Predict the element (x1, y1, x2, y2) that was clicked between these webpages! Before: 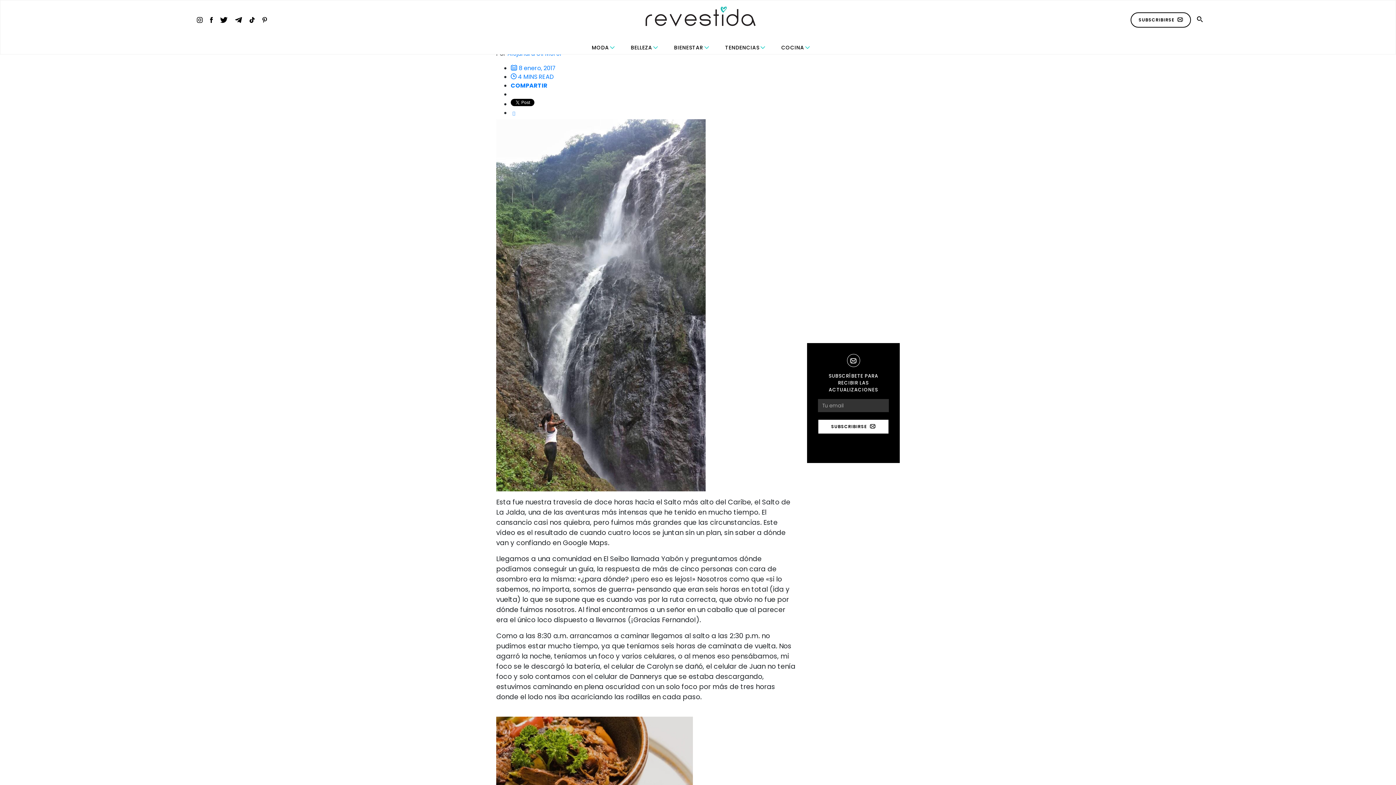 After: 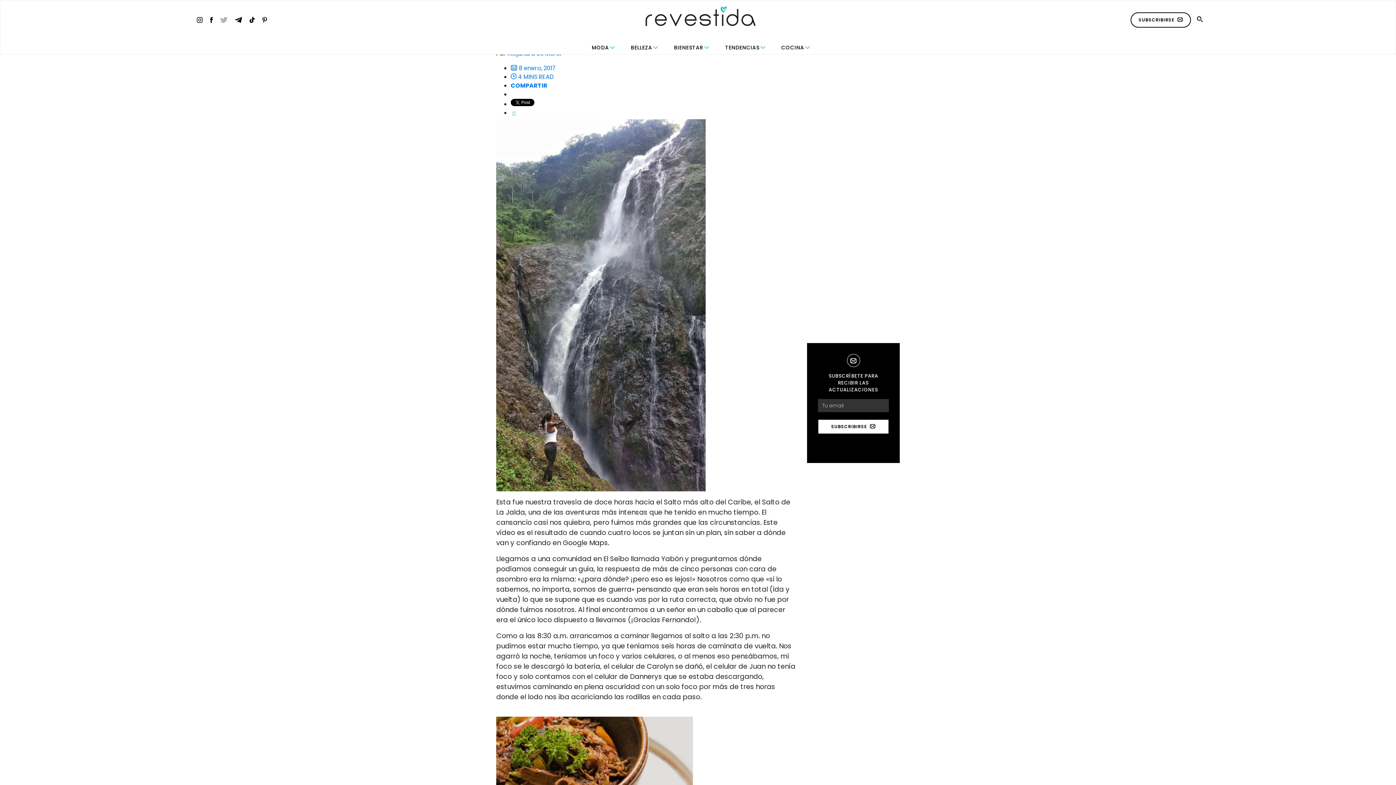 Action: bbox: (220, 17, 227, 22)